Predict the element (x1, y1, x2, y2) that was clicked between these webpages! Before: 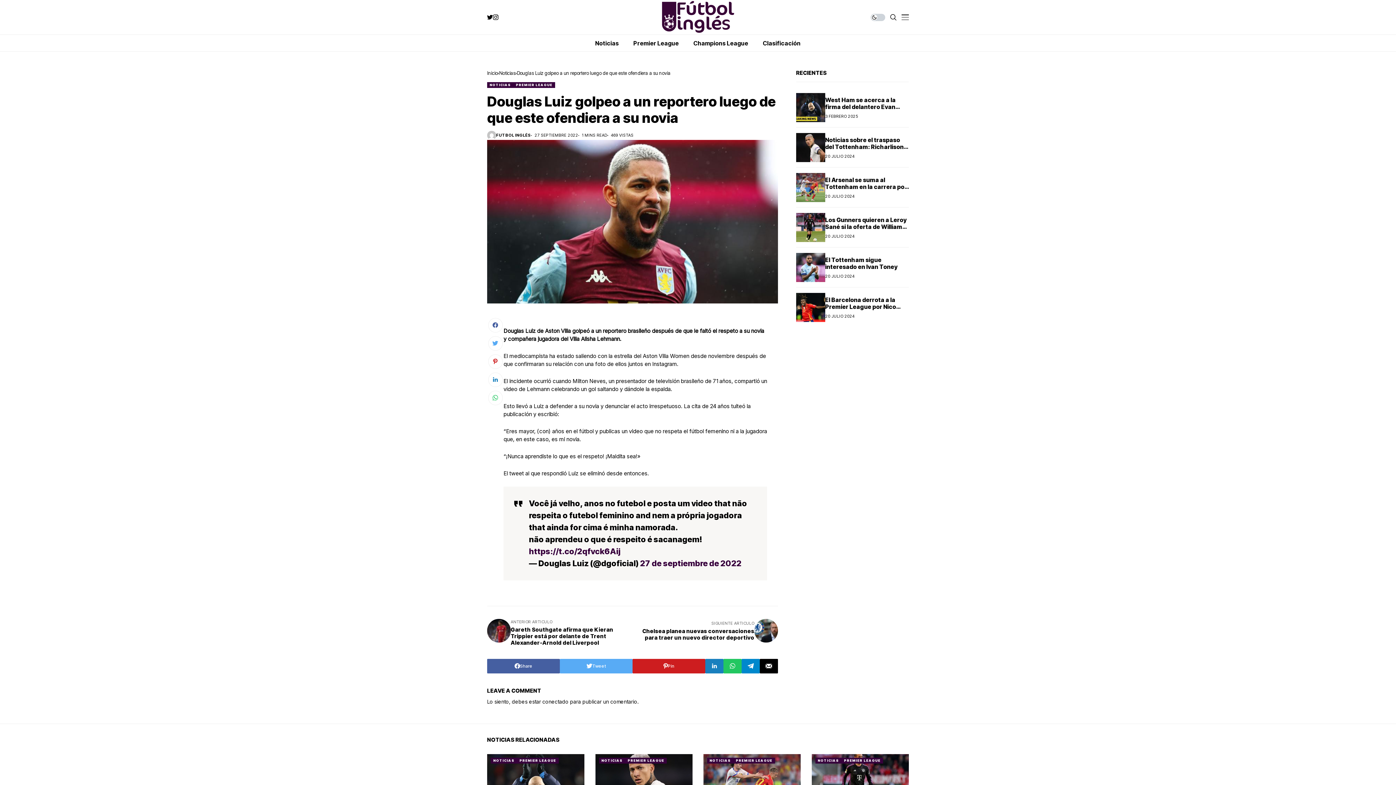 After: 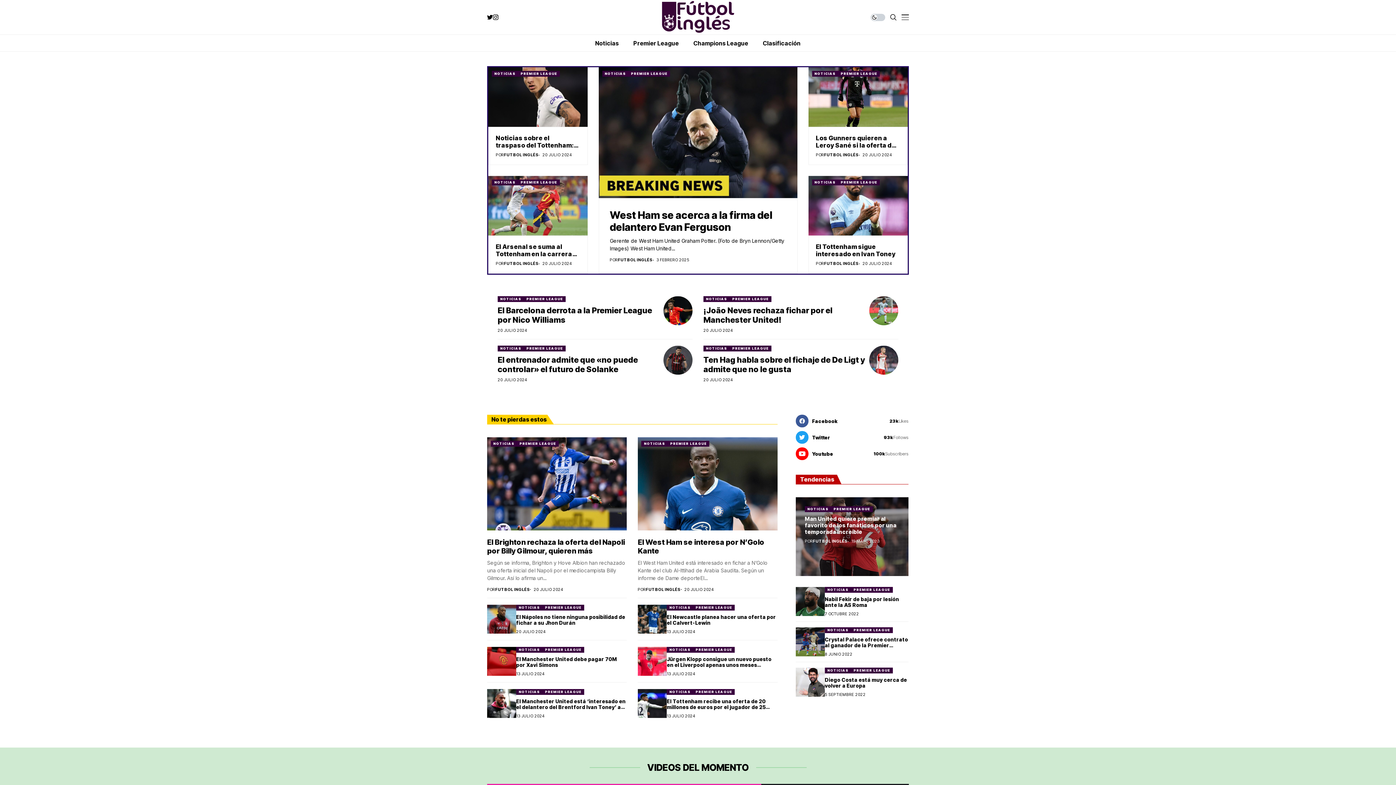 Action: bbox: (487, 70, 497, 76) label: Inicio